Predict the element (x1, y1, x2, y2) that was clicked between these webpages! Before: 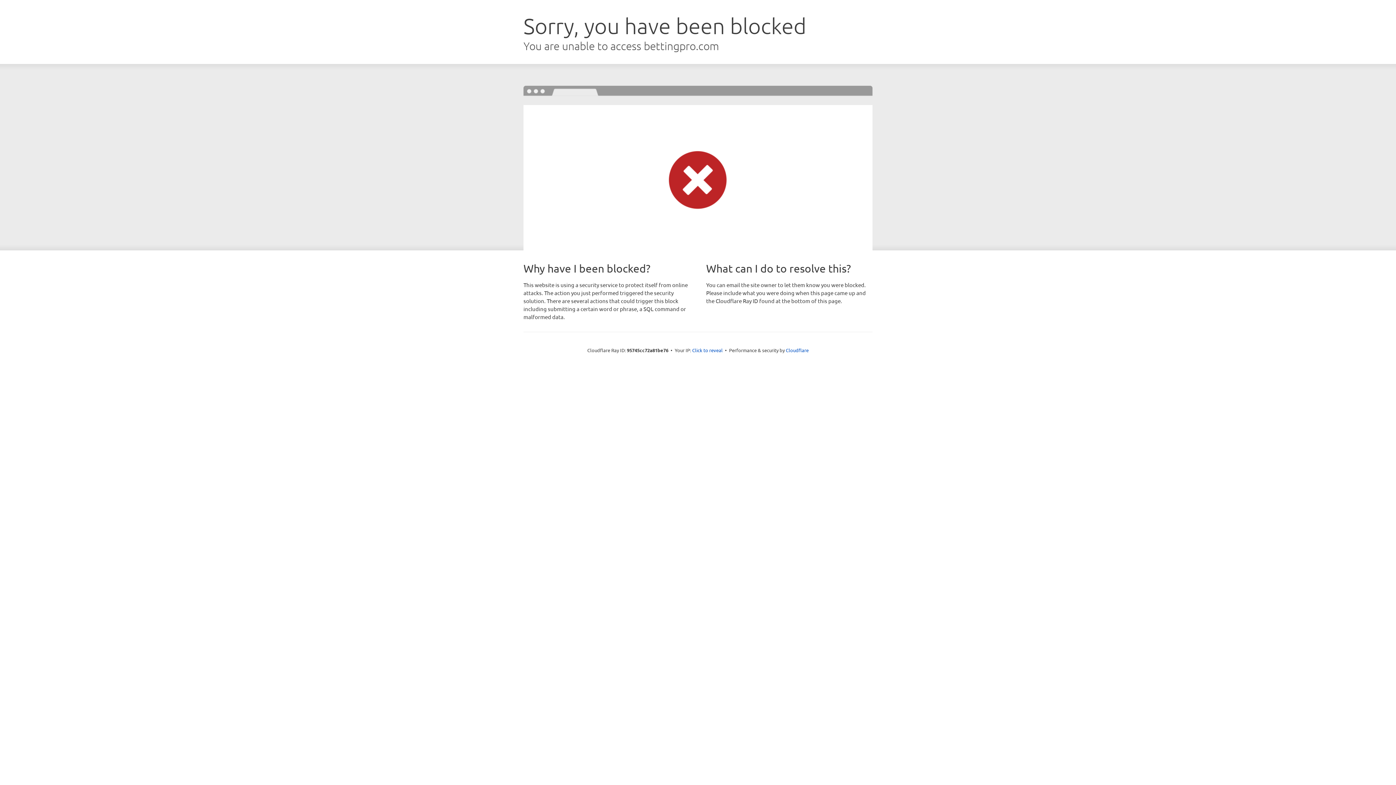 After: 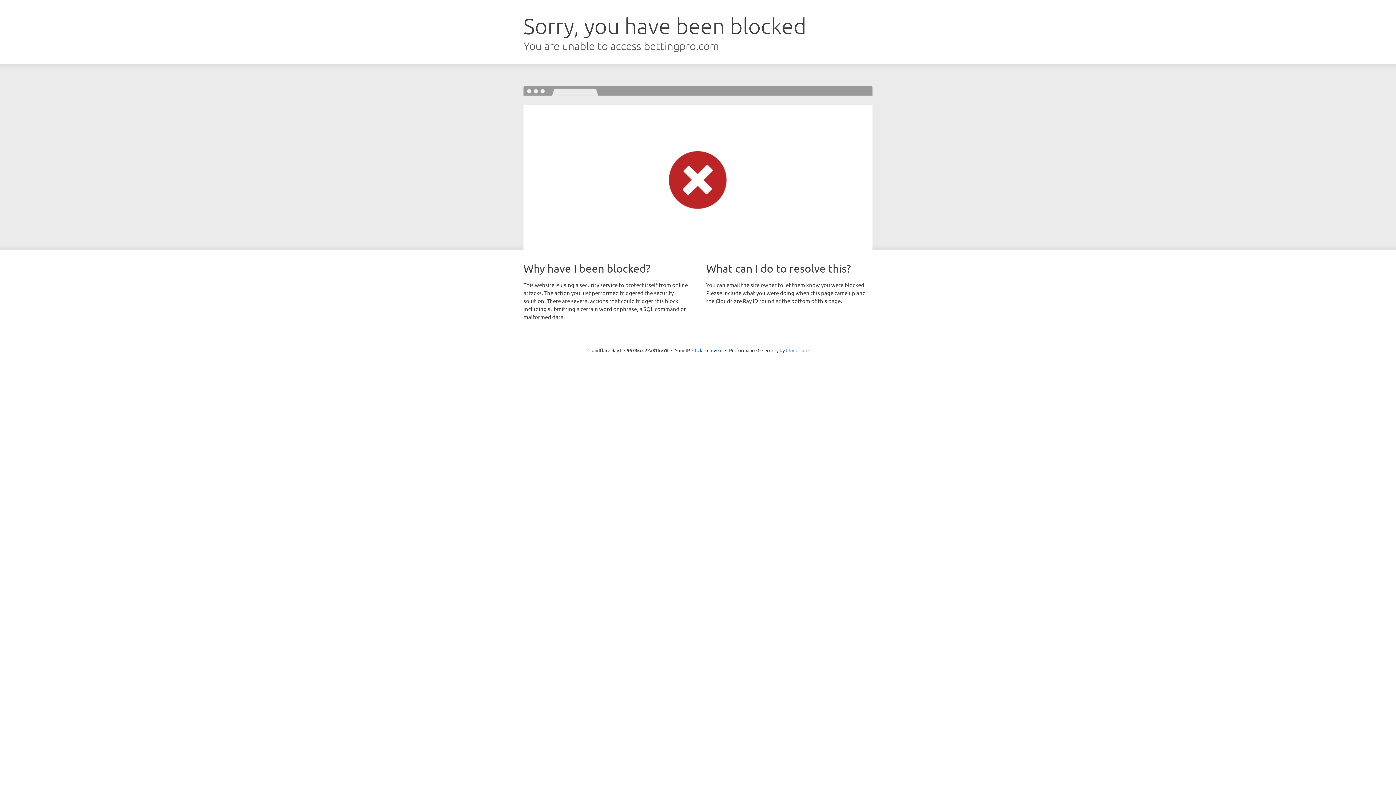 Action: bbox: (786, 347, 808, 353) label: Cloudflare